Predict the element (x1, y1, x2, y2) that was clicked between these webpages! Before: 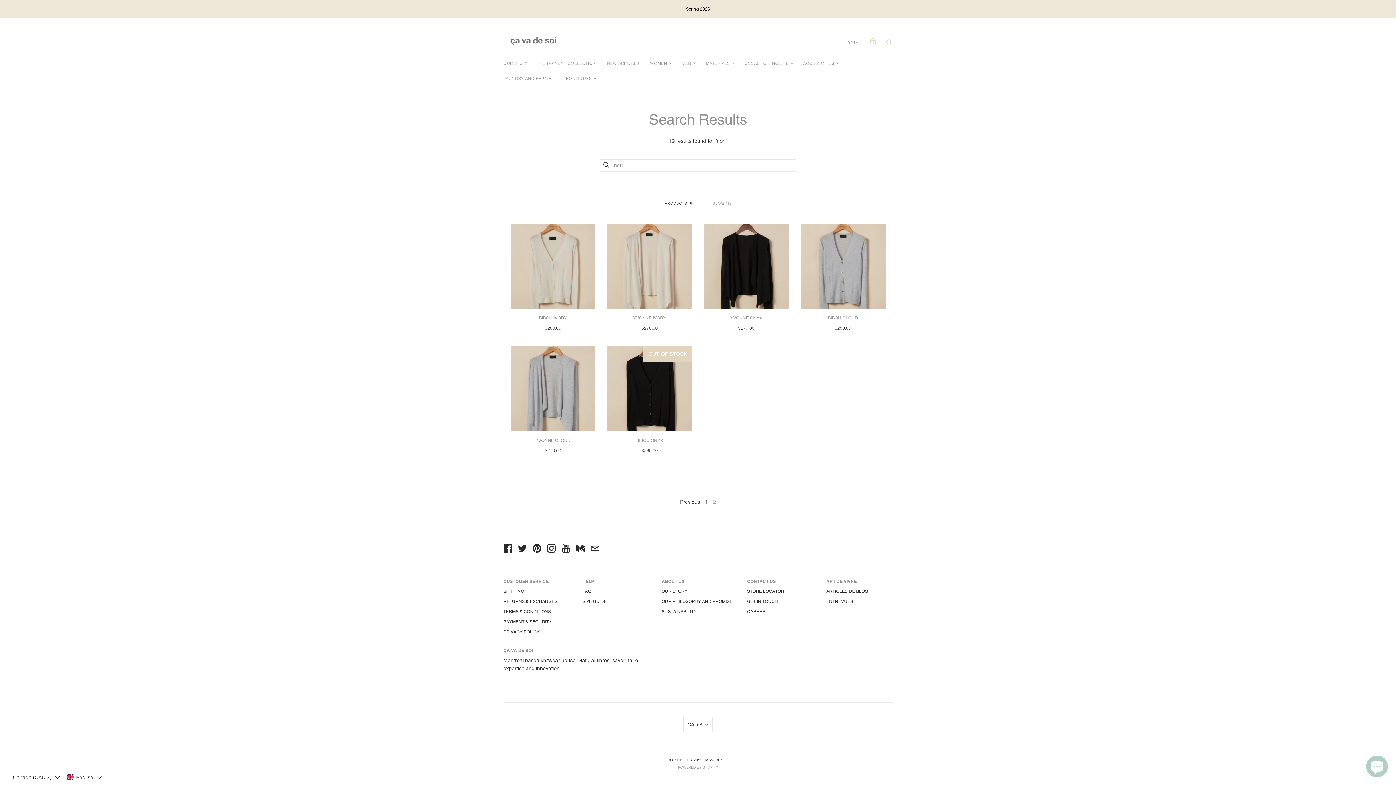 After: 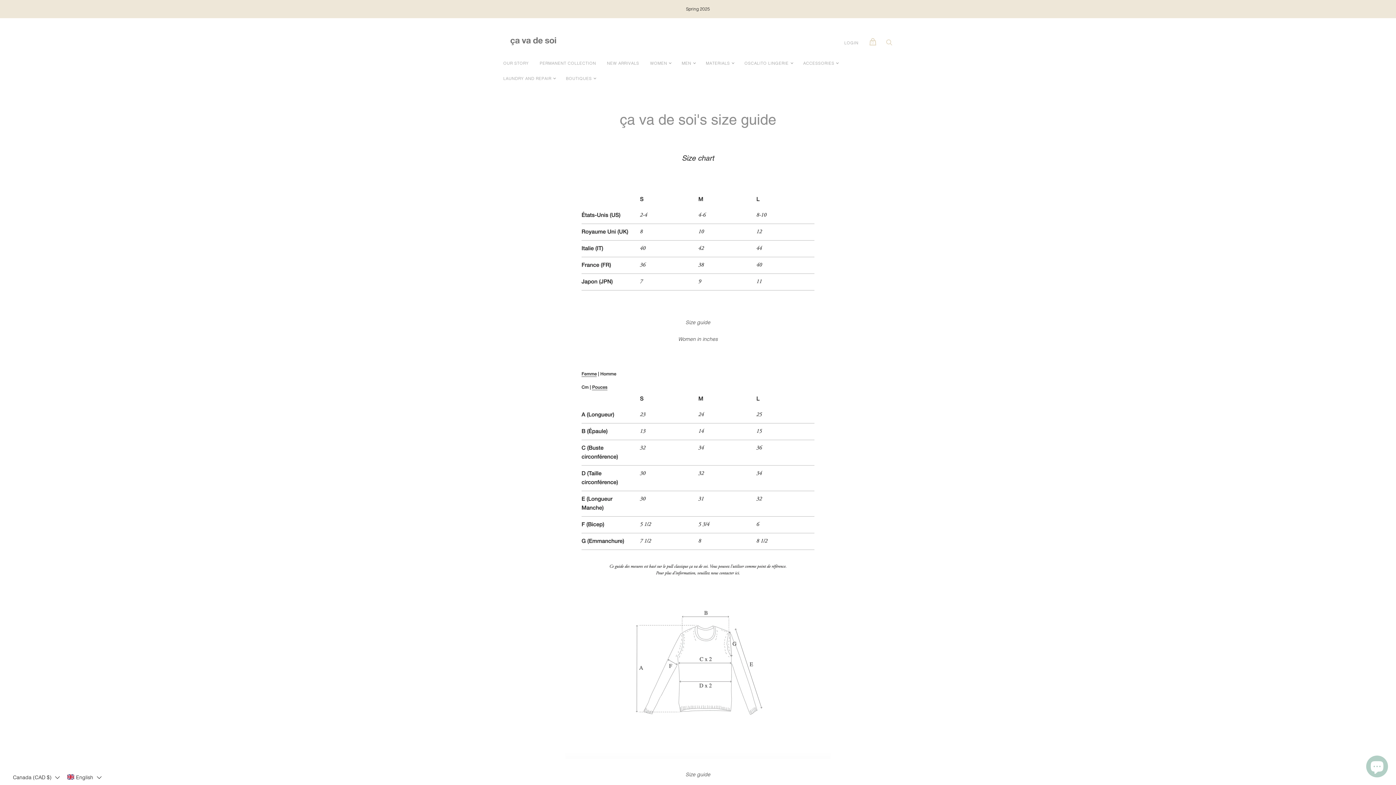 Action: bbox: (582, 599, 607, 604) label: SIZE GUIDE